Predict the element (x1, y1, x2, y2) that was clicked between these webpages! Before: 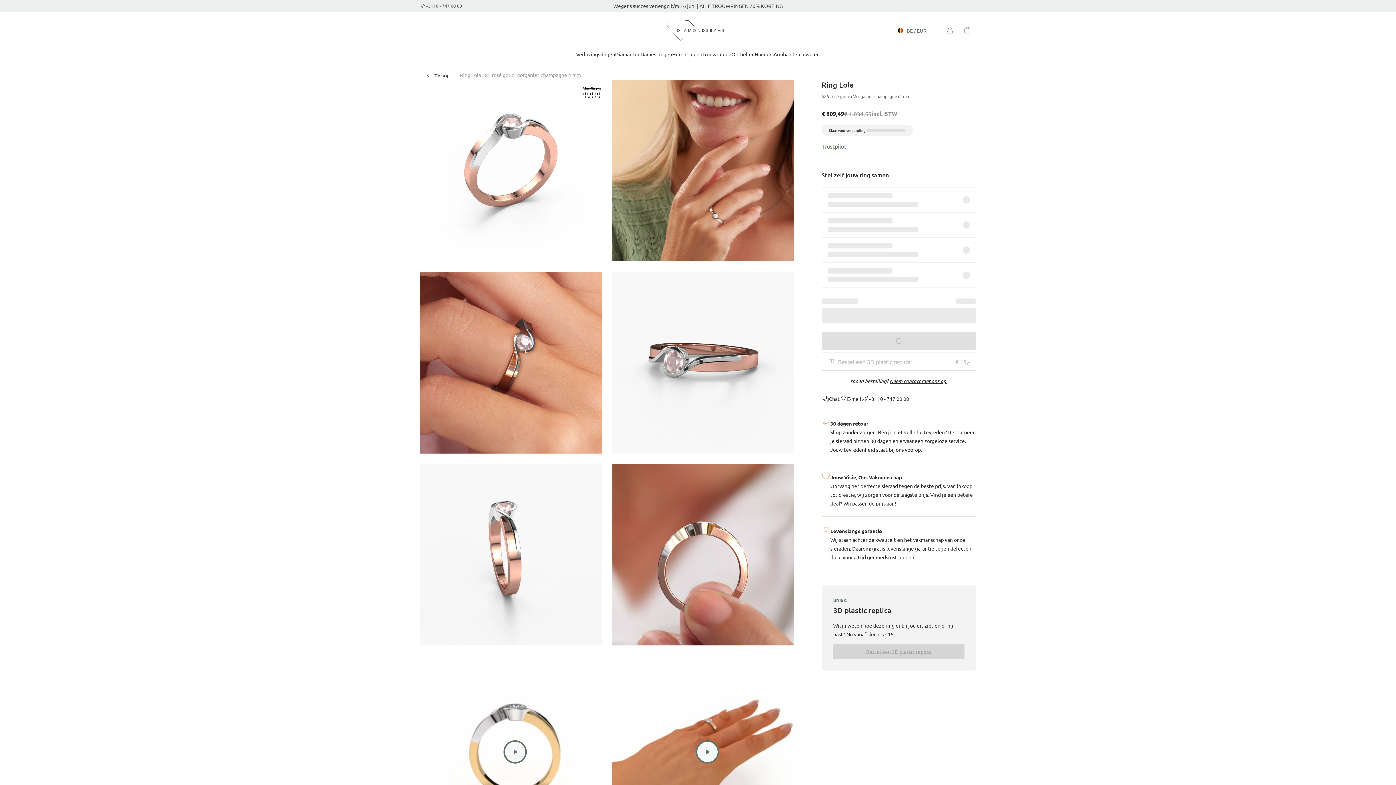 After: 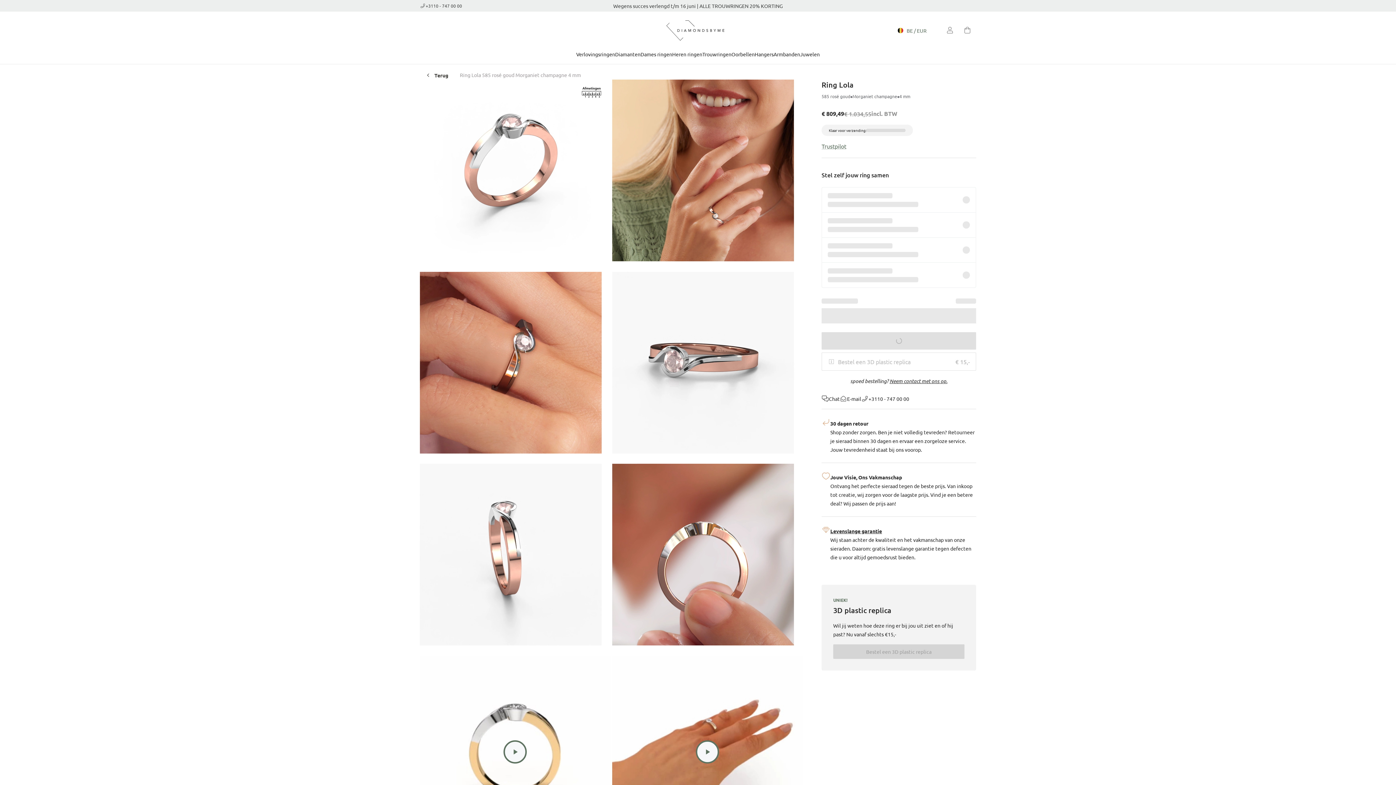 Action: label: Levenslange garantie bbox: (830, 526, 882, 535)